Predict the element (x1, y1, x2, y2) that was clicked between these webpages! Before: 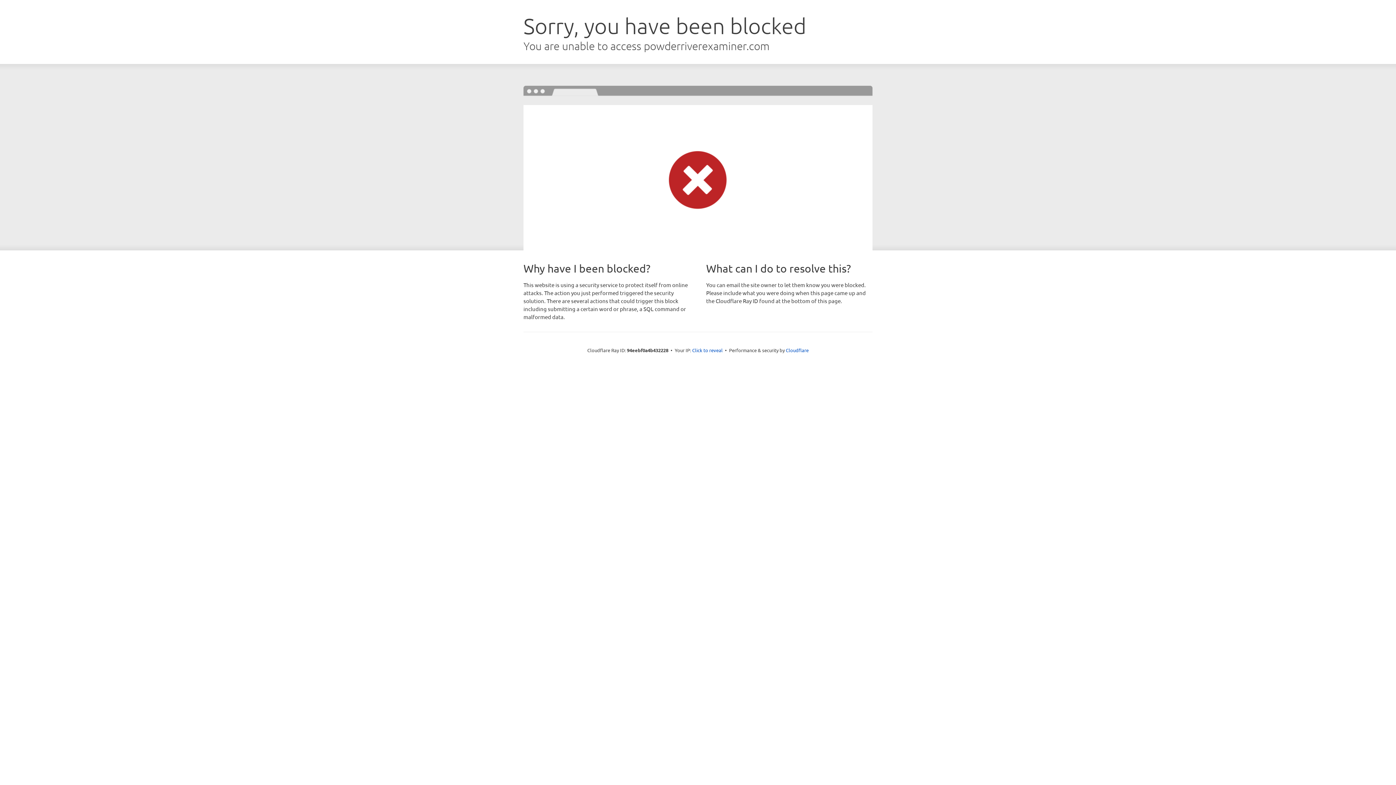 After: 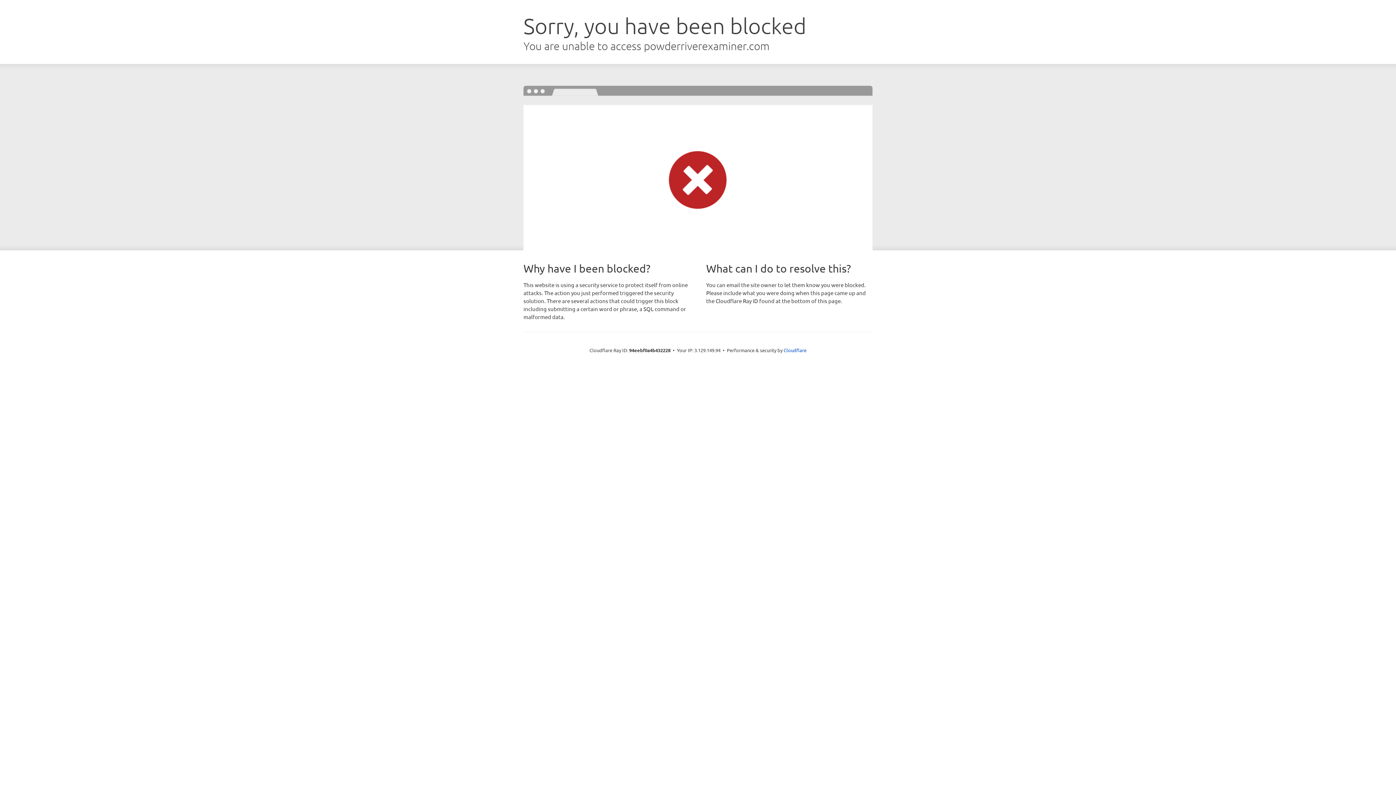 Action: label: Click to reveal bbox: (692, 346, 722, 353)